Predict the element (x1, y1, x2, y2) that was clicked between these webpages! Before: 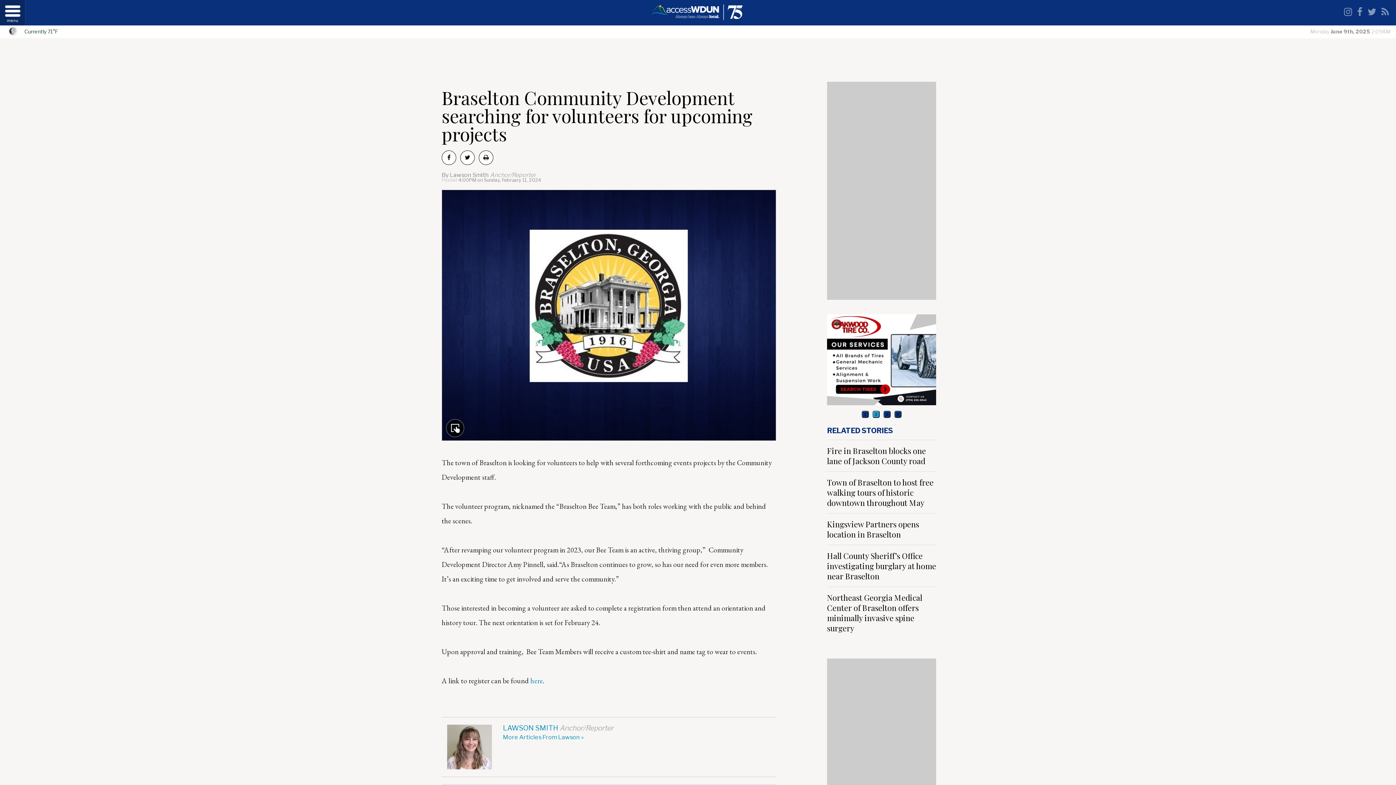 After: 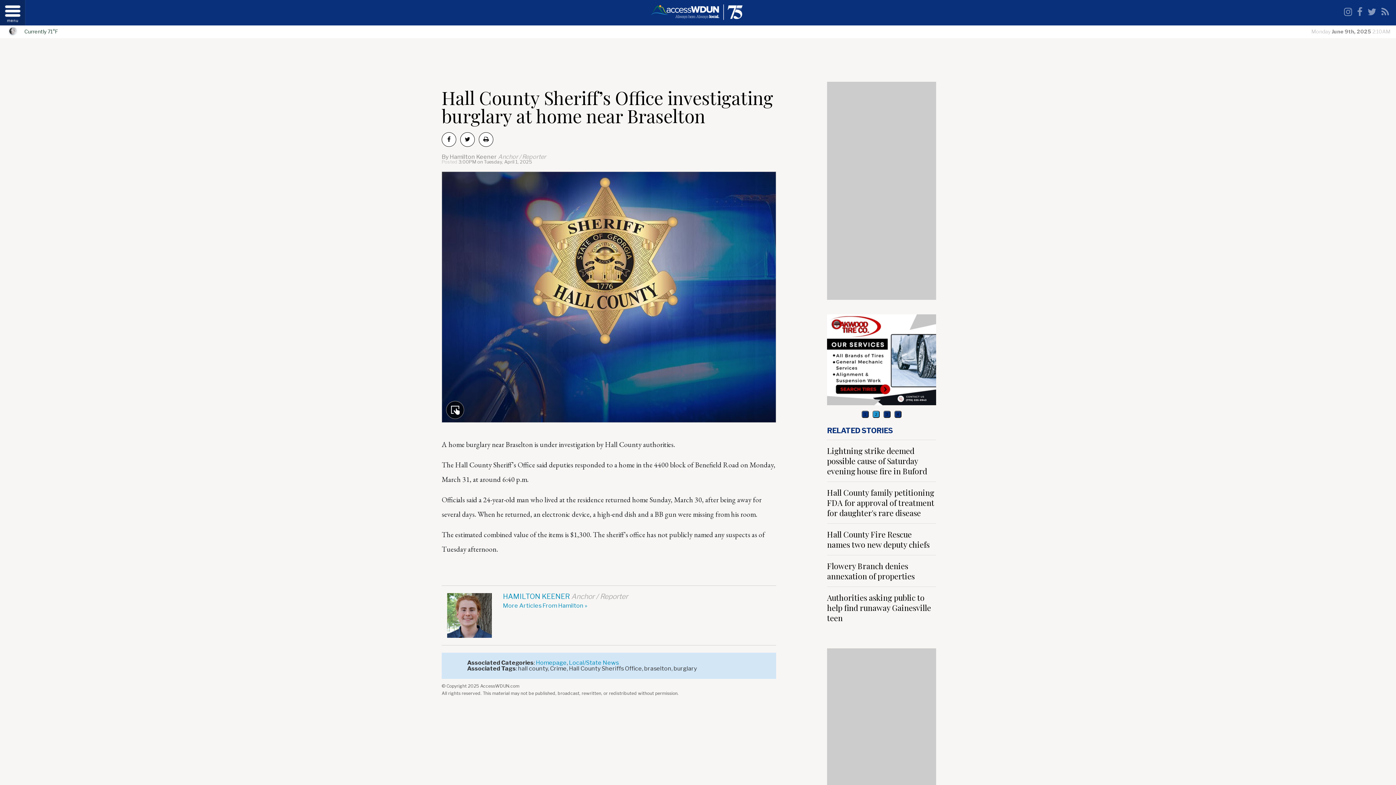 Action: bbox: (827, 550, 936, 581) label: Hall County Sheriff’s Office investigating burglary at home near Braselton